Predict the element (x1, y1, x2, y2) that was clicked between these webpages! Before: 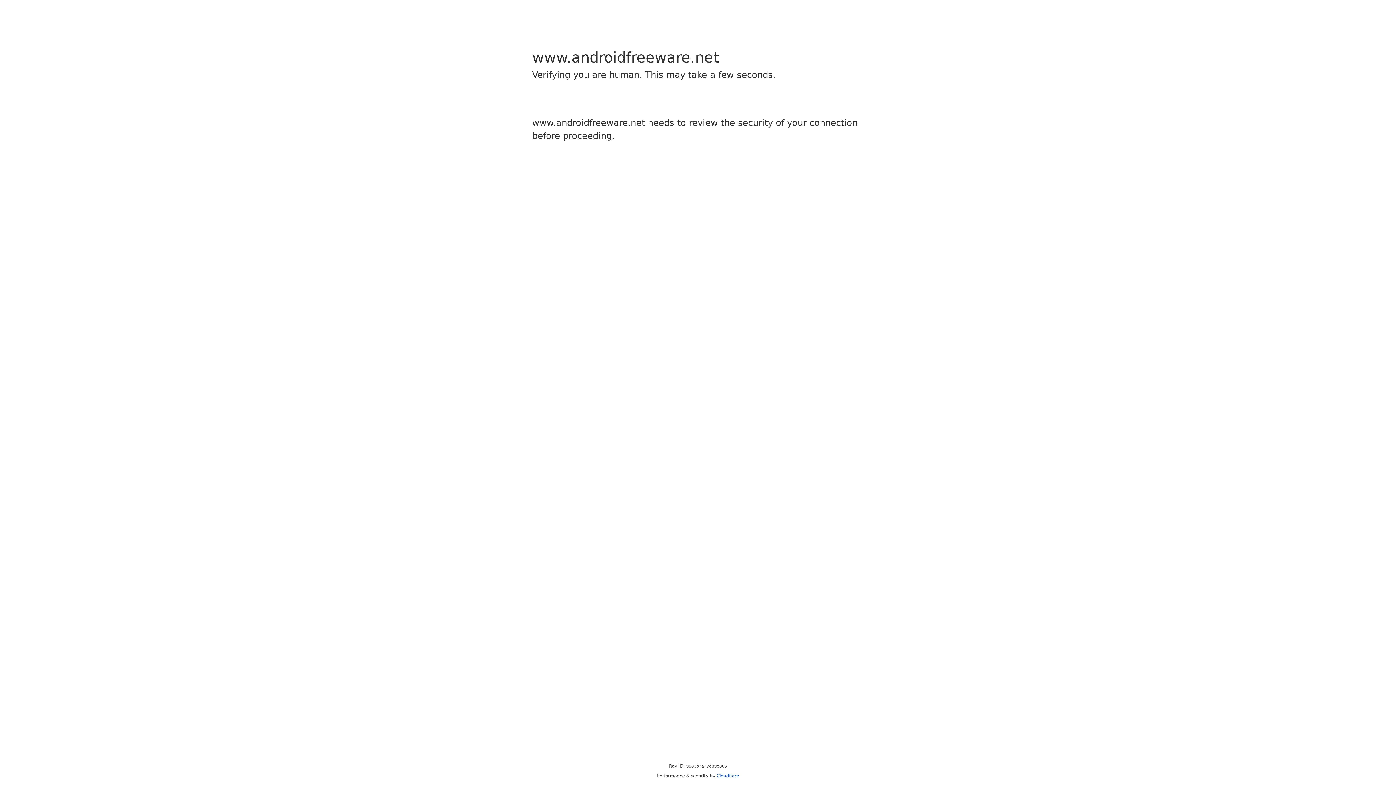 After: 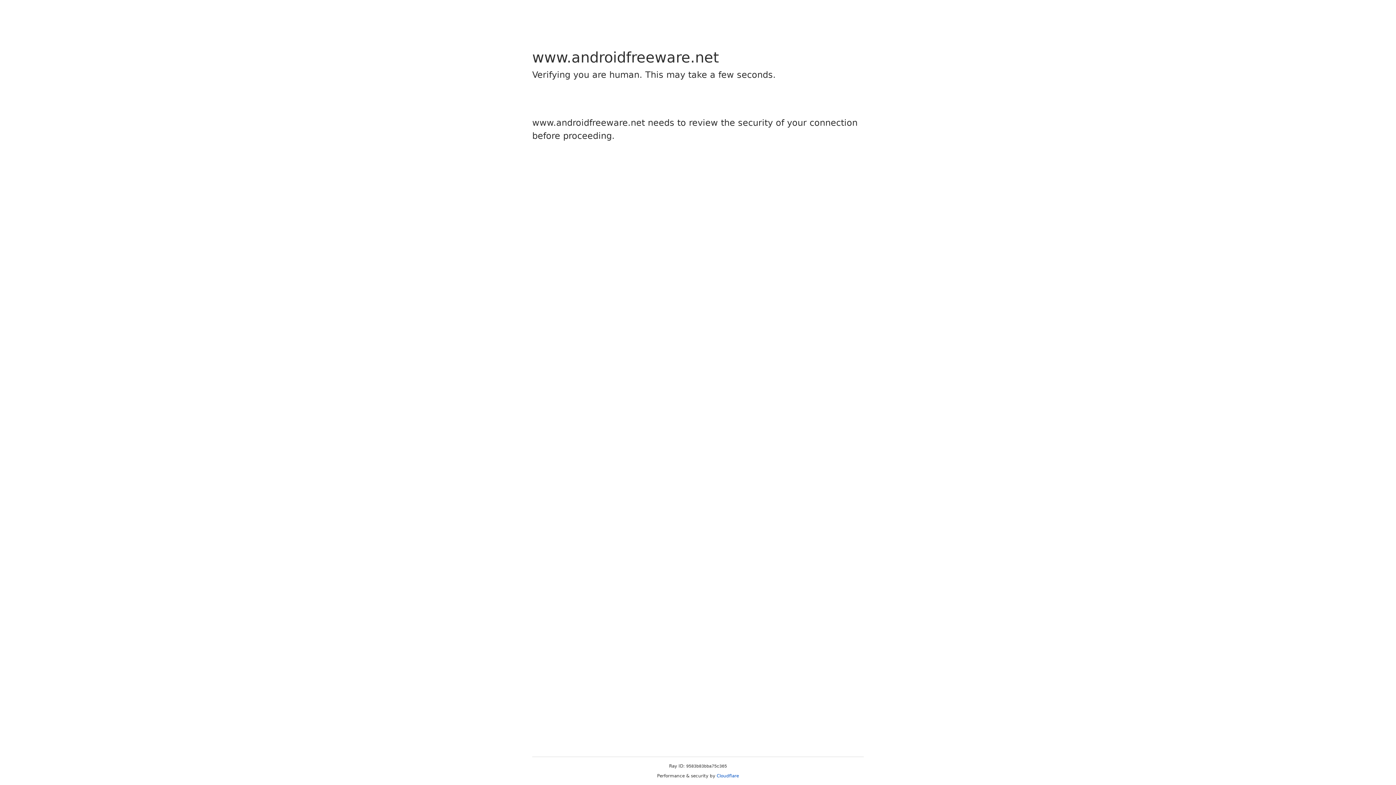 Action: label: Cloudflare bbox: (716, 773, 739, 778)